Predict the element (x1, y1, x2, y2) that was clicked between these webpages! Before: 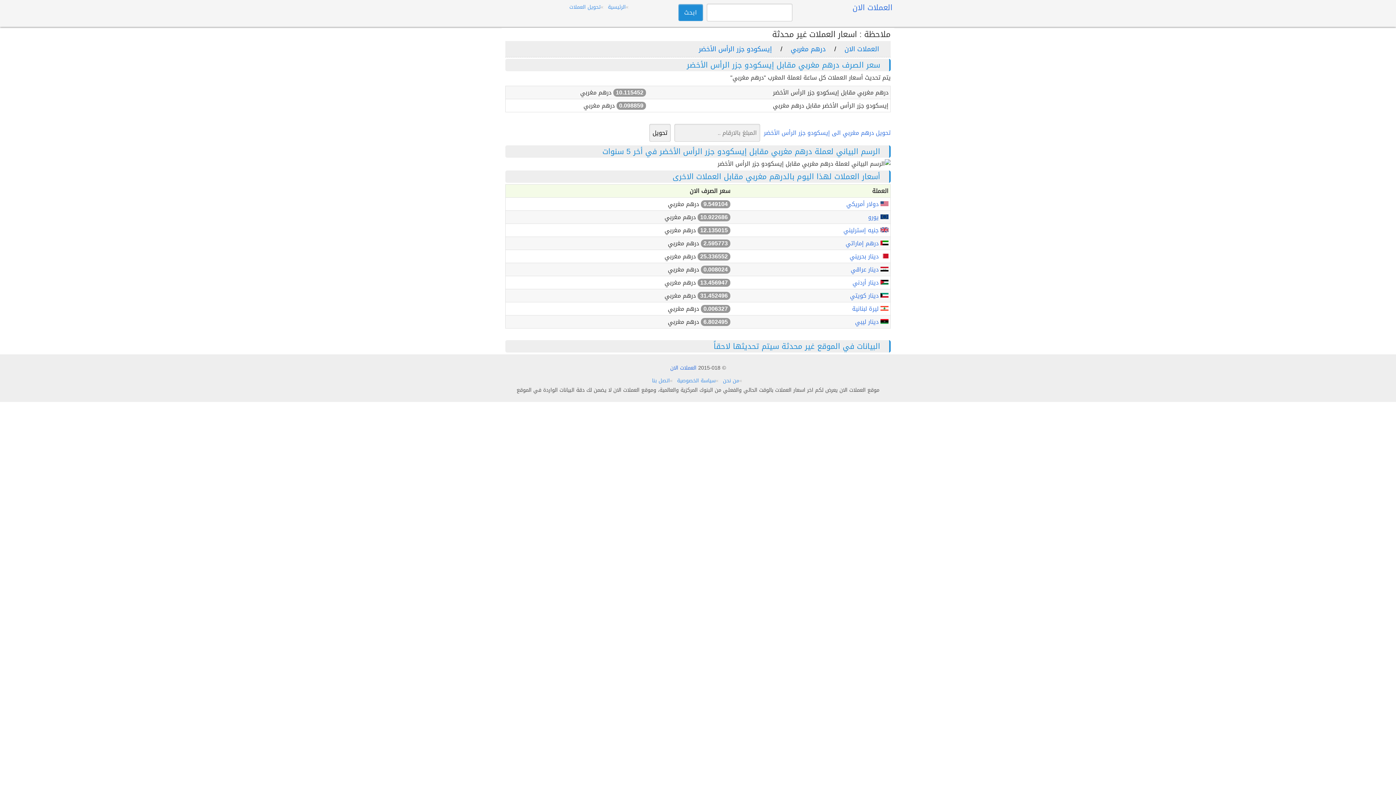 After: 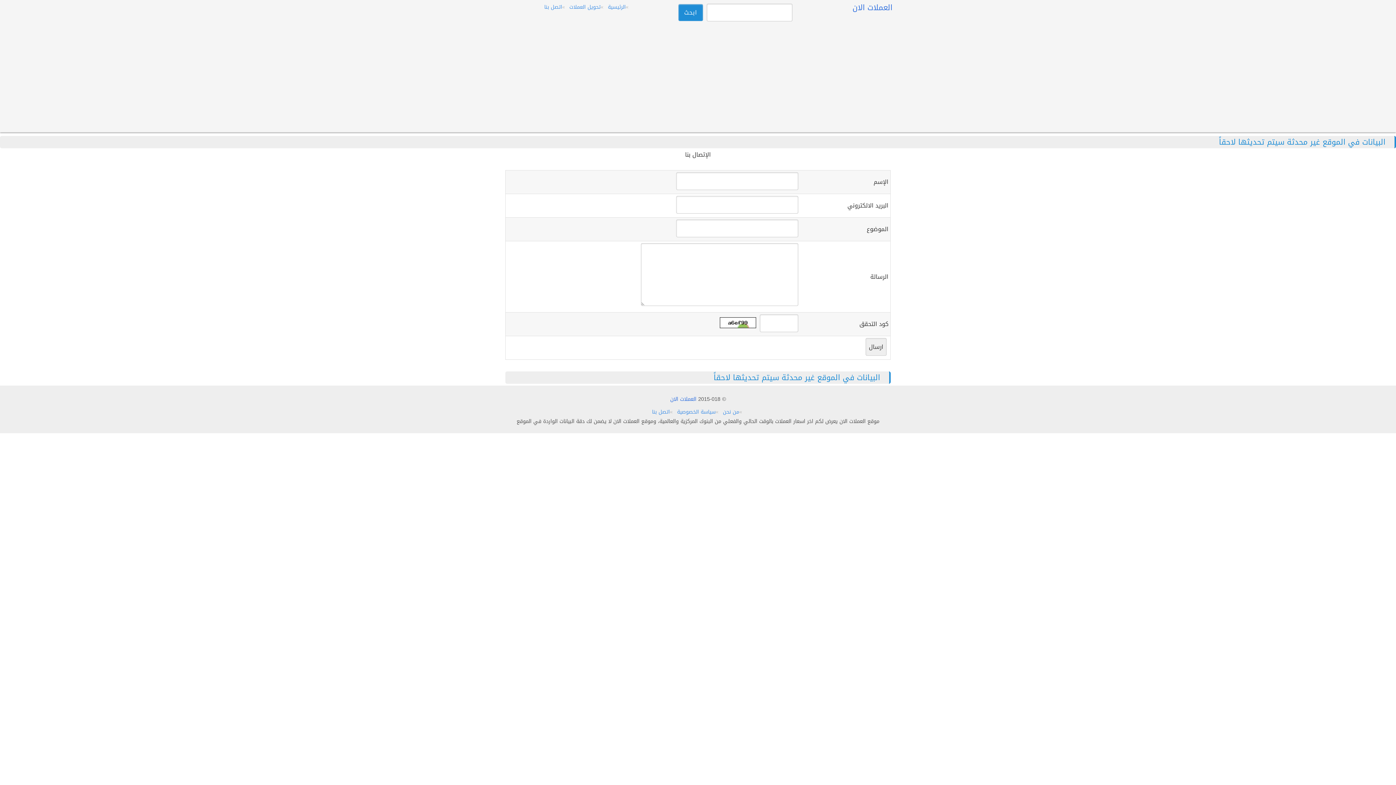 Action: label: اتصل بنا bbox: (651, 376, 675, 385)